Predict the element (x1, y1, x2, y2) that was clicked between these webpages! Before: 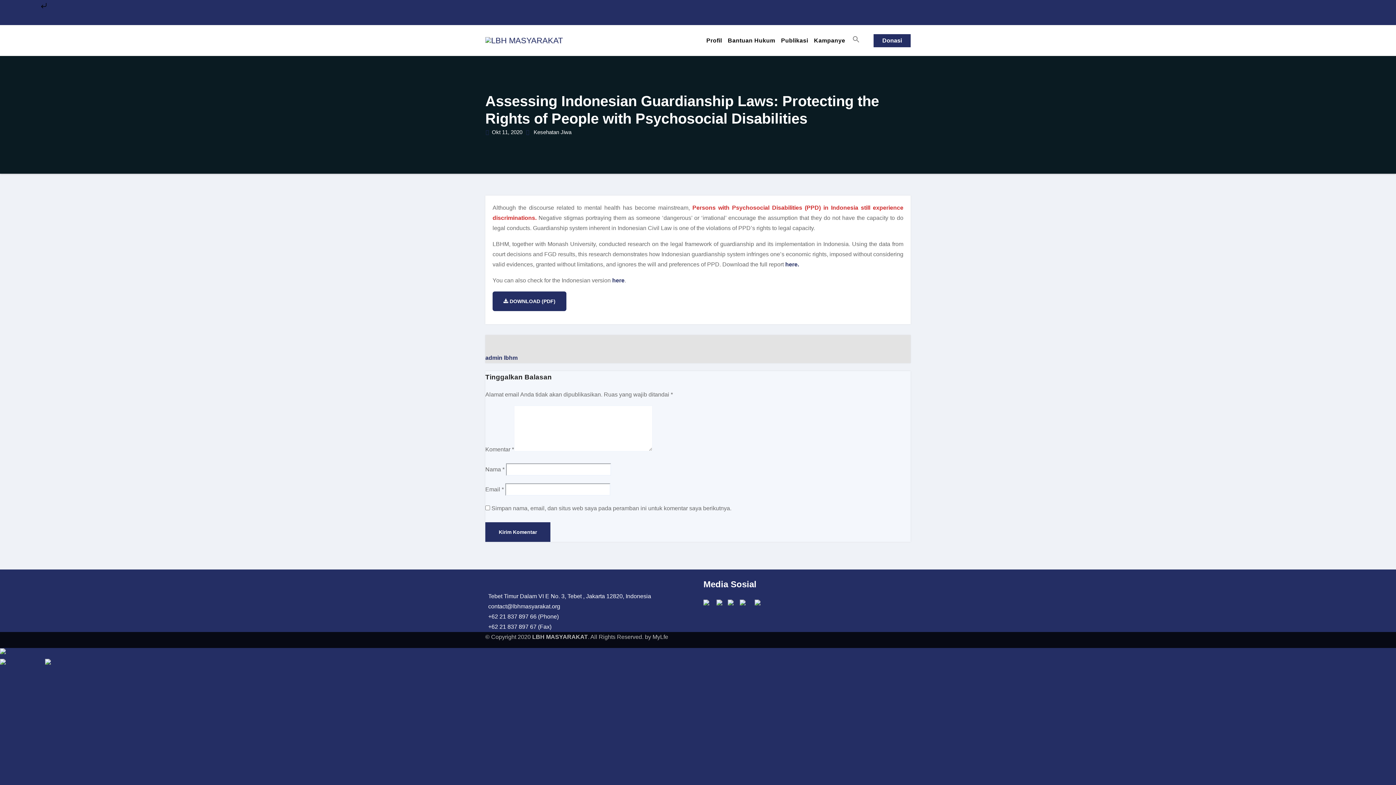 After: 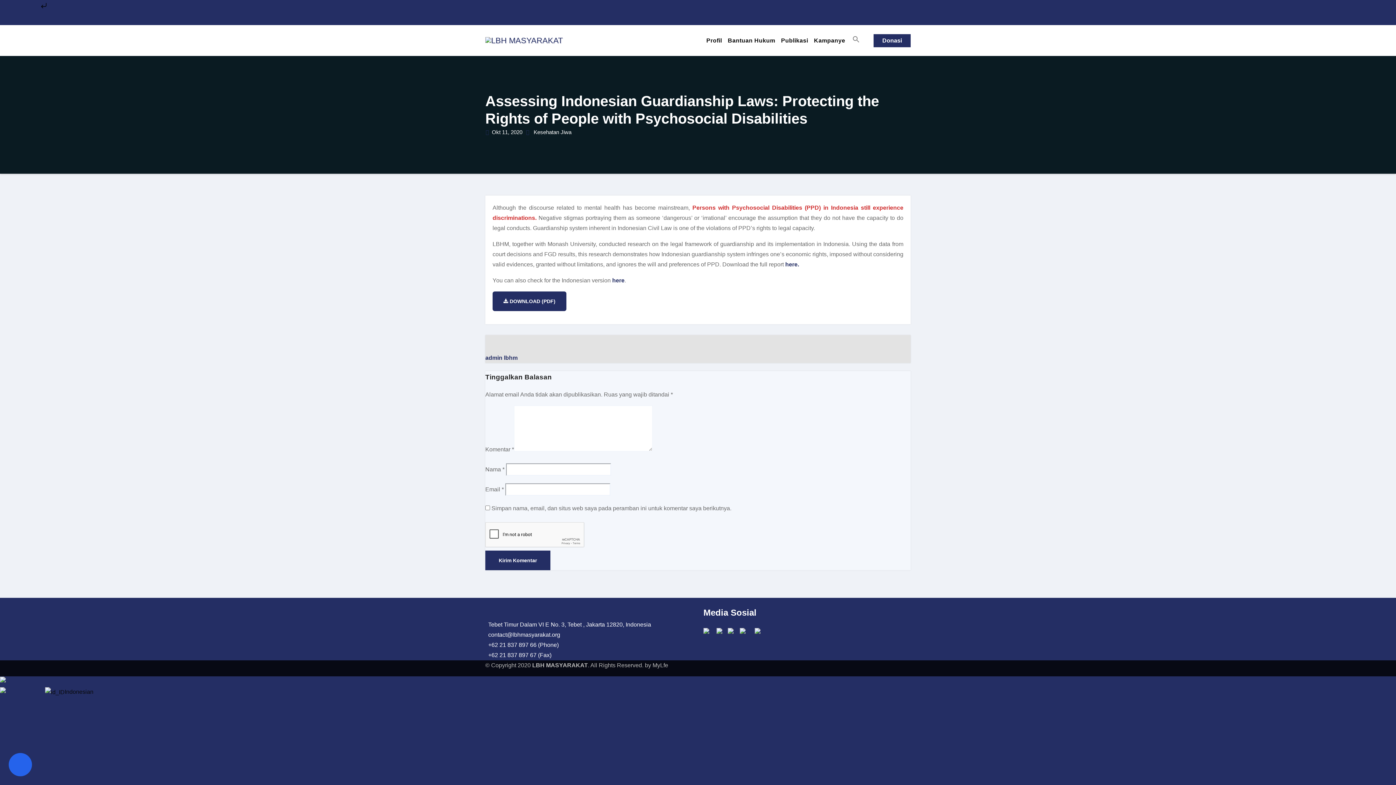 Action: label: Indonesian bbox: (45, 660, 93, 666)